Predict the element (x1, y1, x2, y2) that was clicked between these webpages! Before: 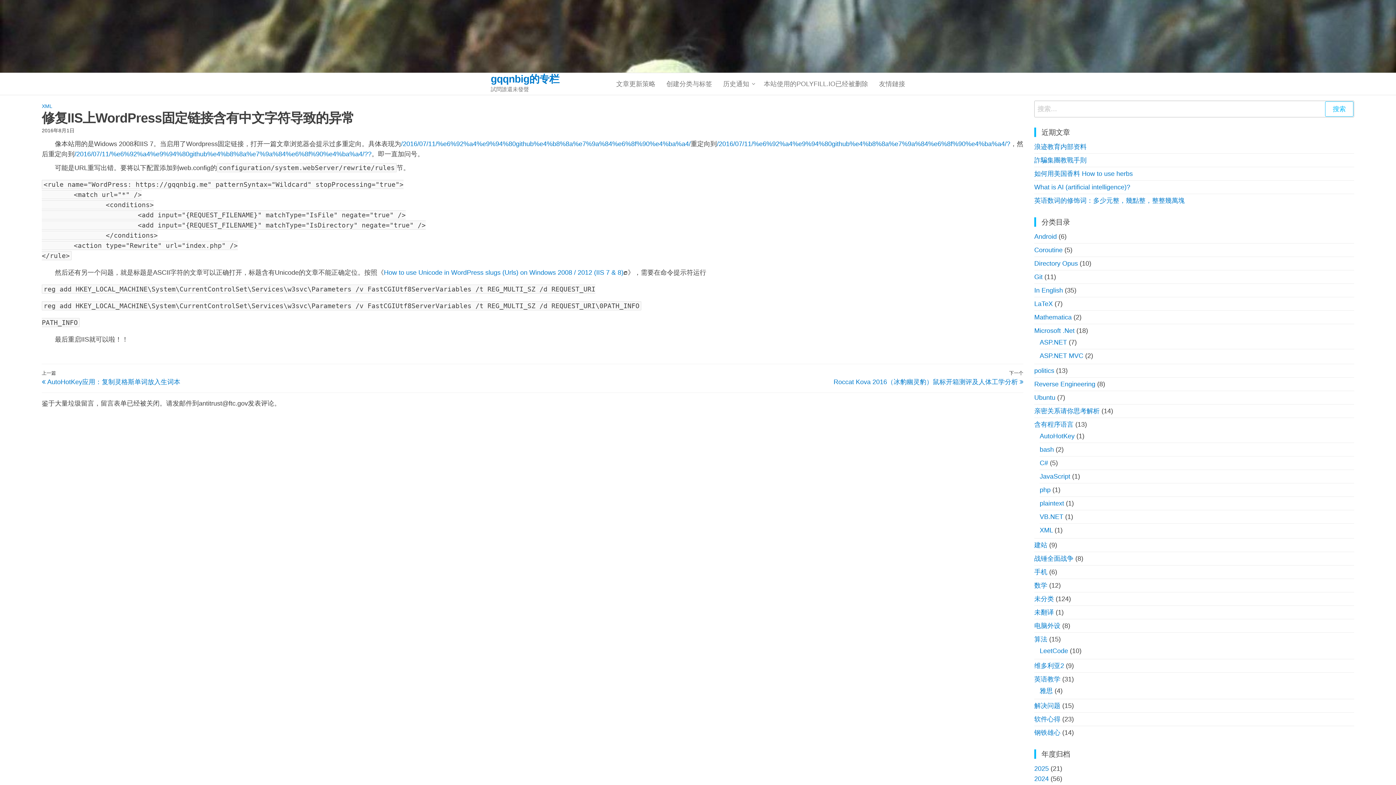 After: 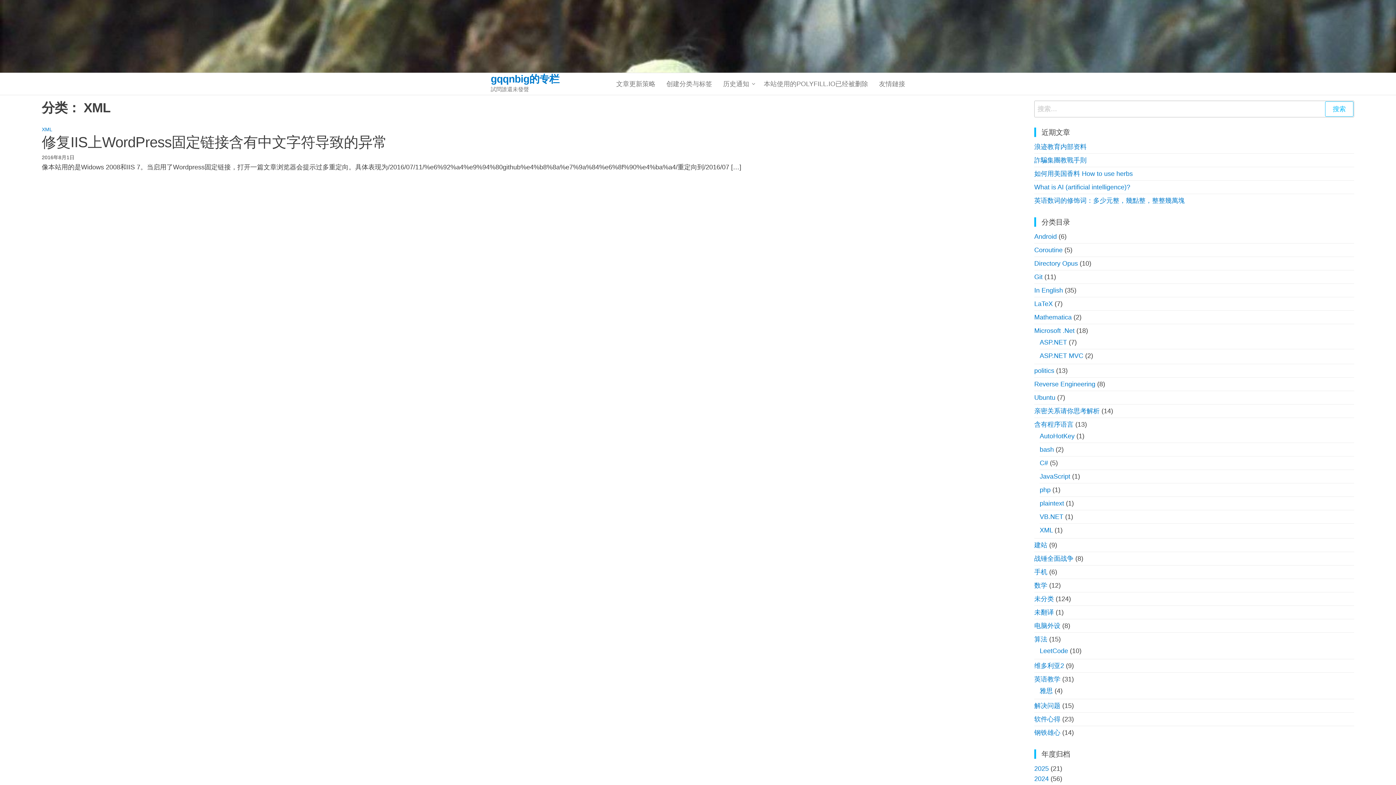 Action: label: XML bbox: (1040, 526, 1053, 534)